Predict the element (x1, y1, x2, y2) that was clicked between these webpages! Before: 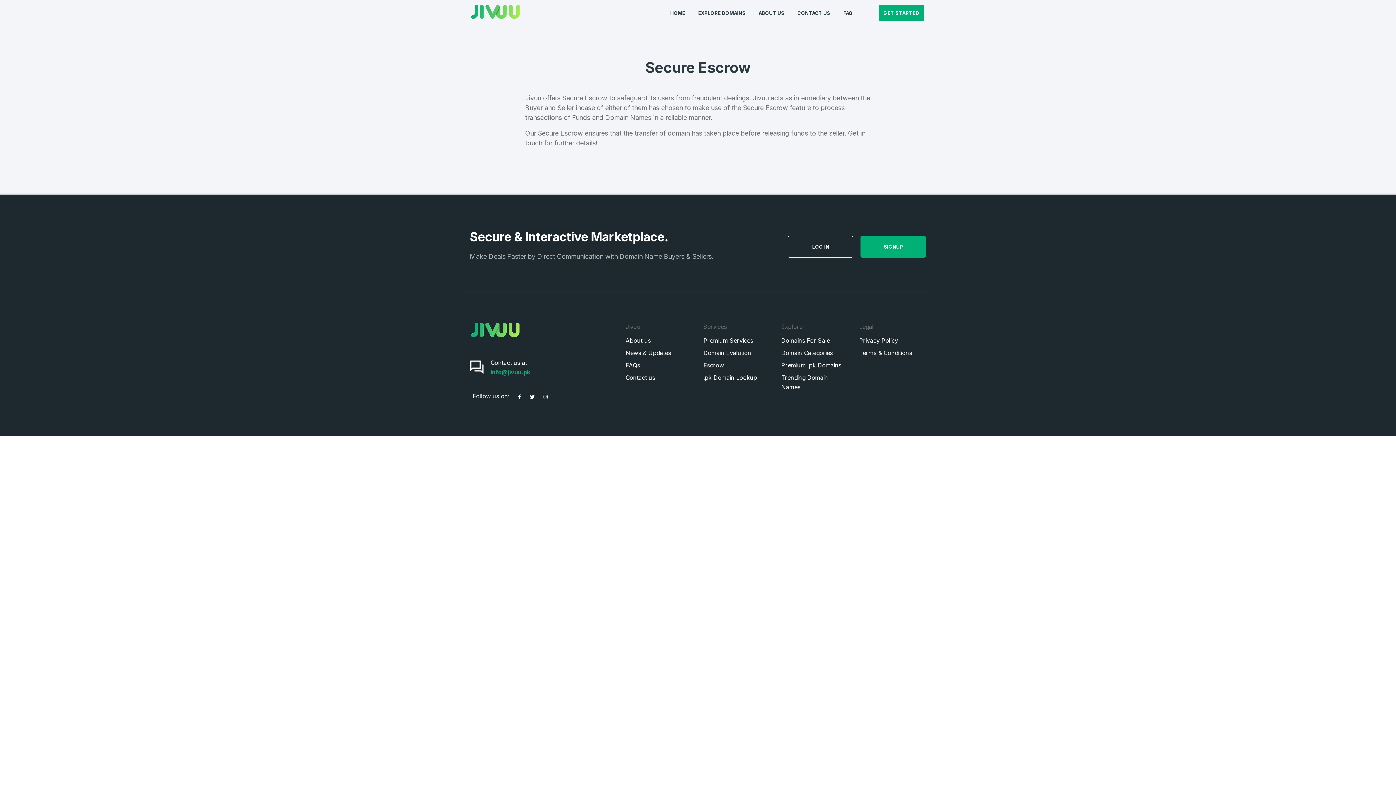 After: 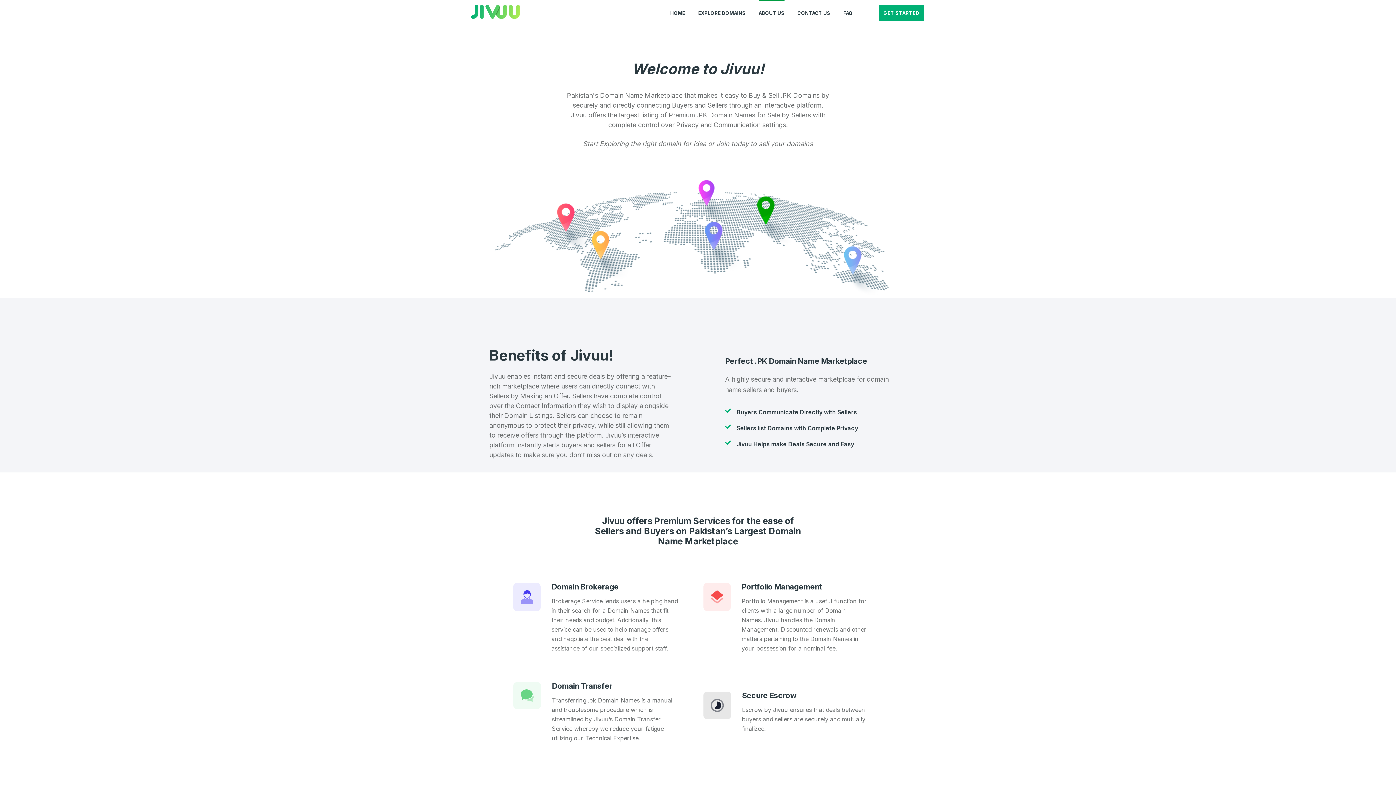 Action: label: ABOUT US bbox: (758, 0, 784, 25)